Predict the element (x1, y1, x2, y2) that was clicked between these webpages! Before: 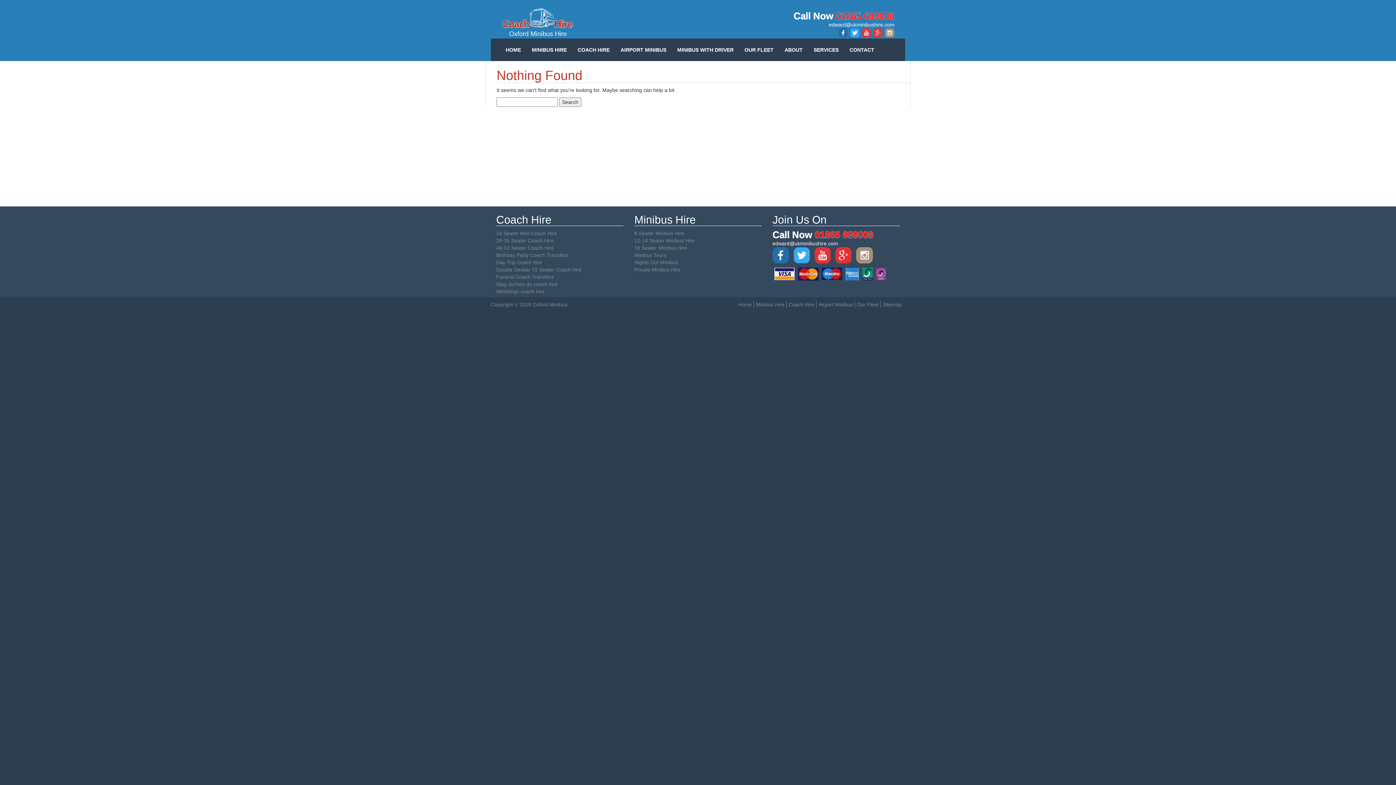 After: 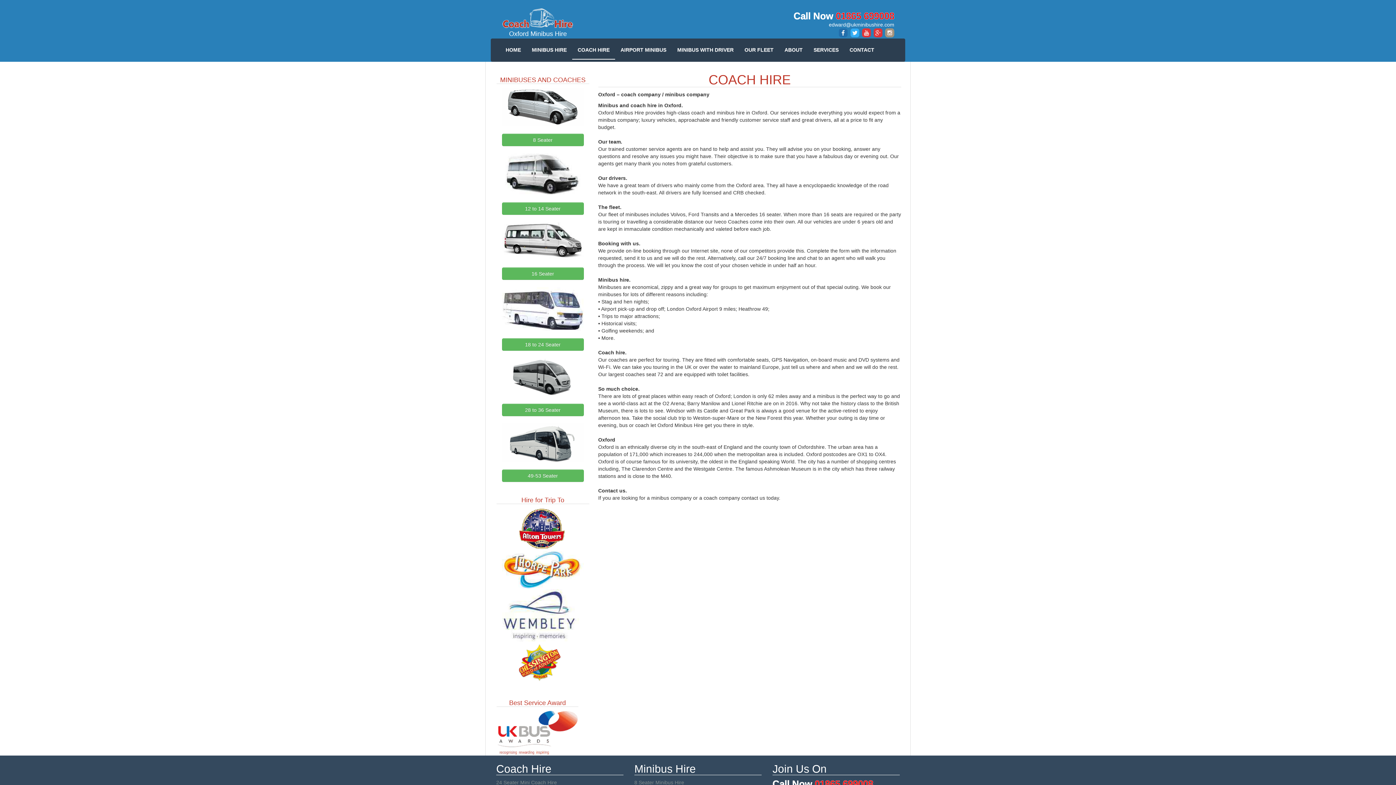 Action: label: COACH HIRE bbox: (572, 40, 615, 58)